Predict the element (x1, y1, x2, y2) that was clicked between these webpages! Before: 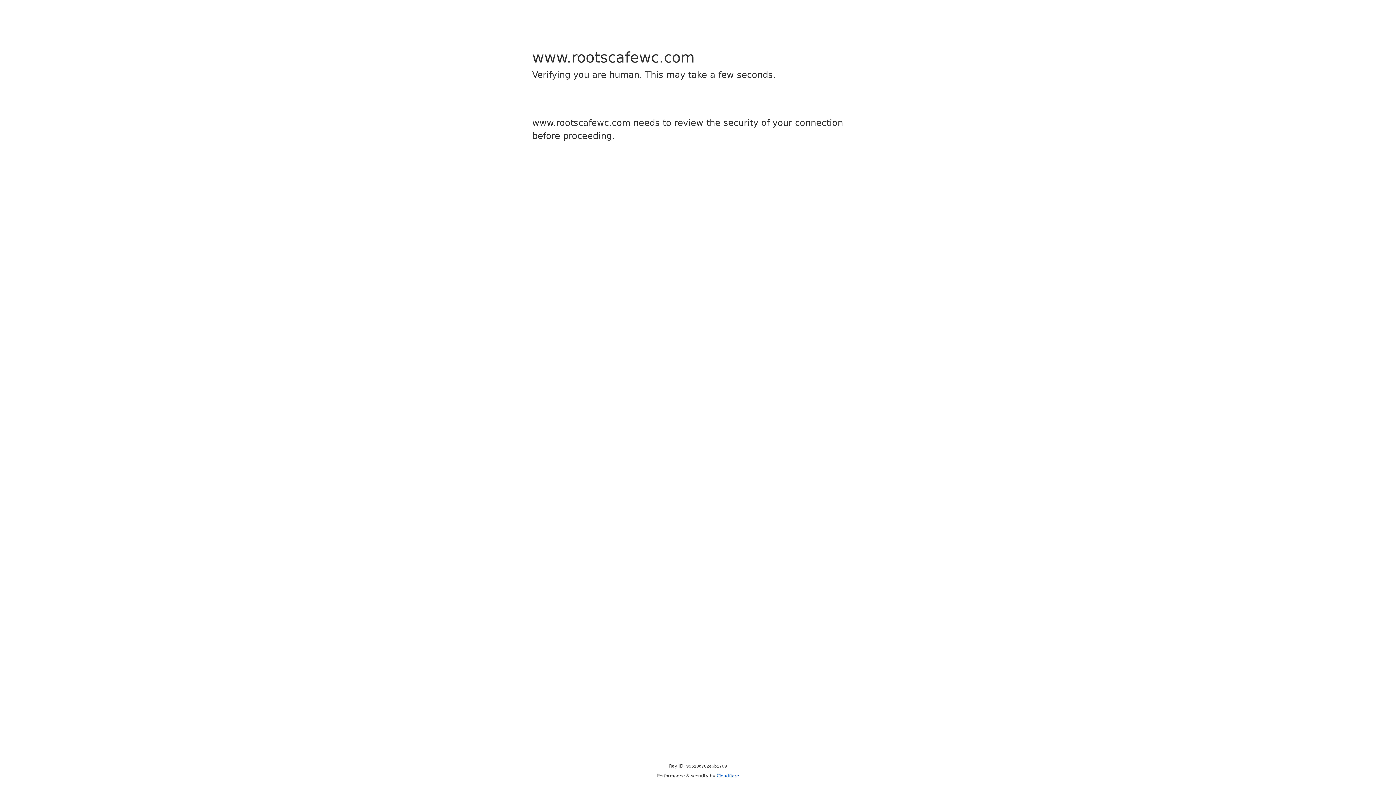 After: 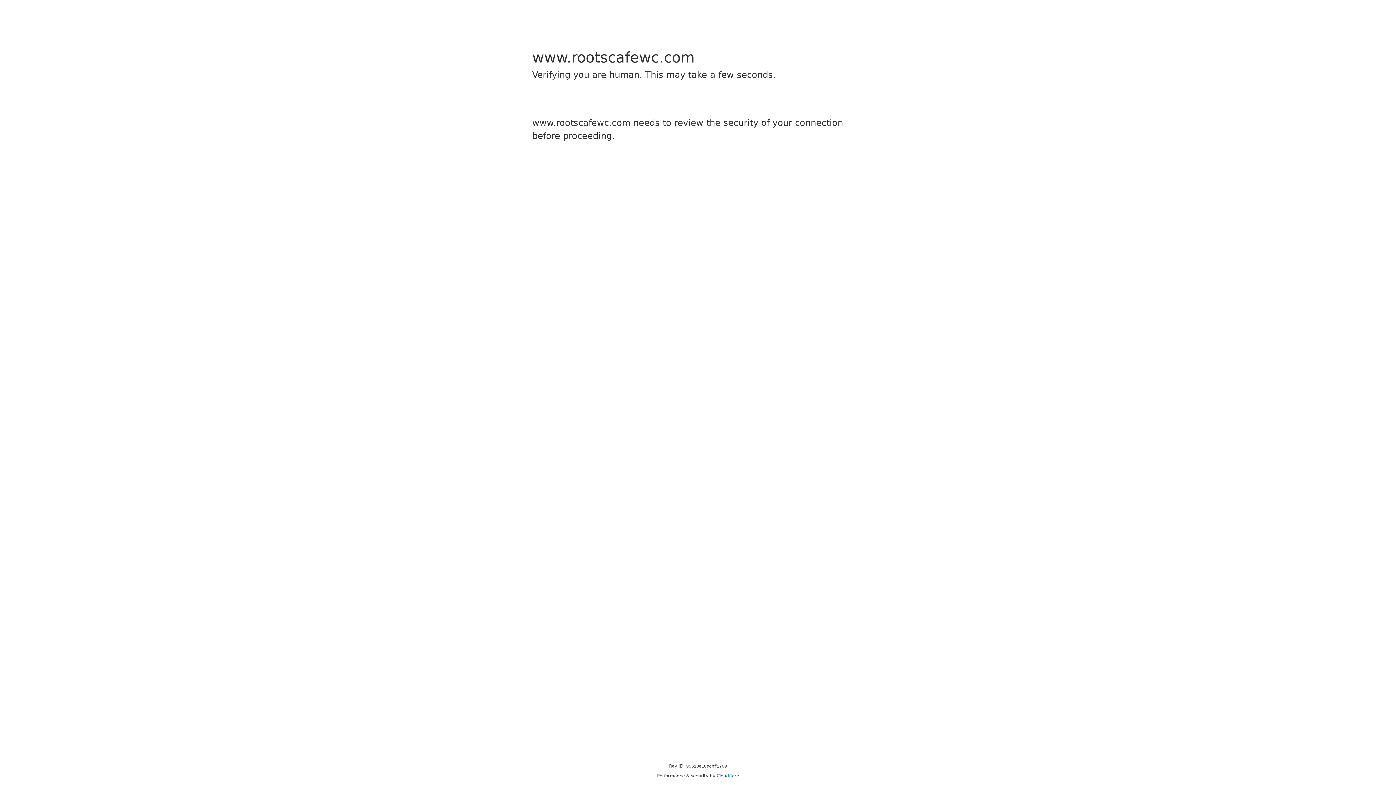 Action: bbox: (716, 773, 739, 778) label: Cloudflare